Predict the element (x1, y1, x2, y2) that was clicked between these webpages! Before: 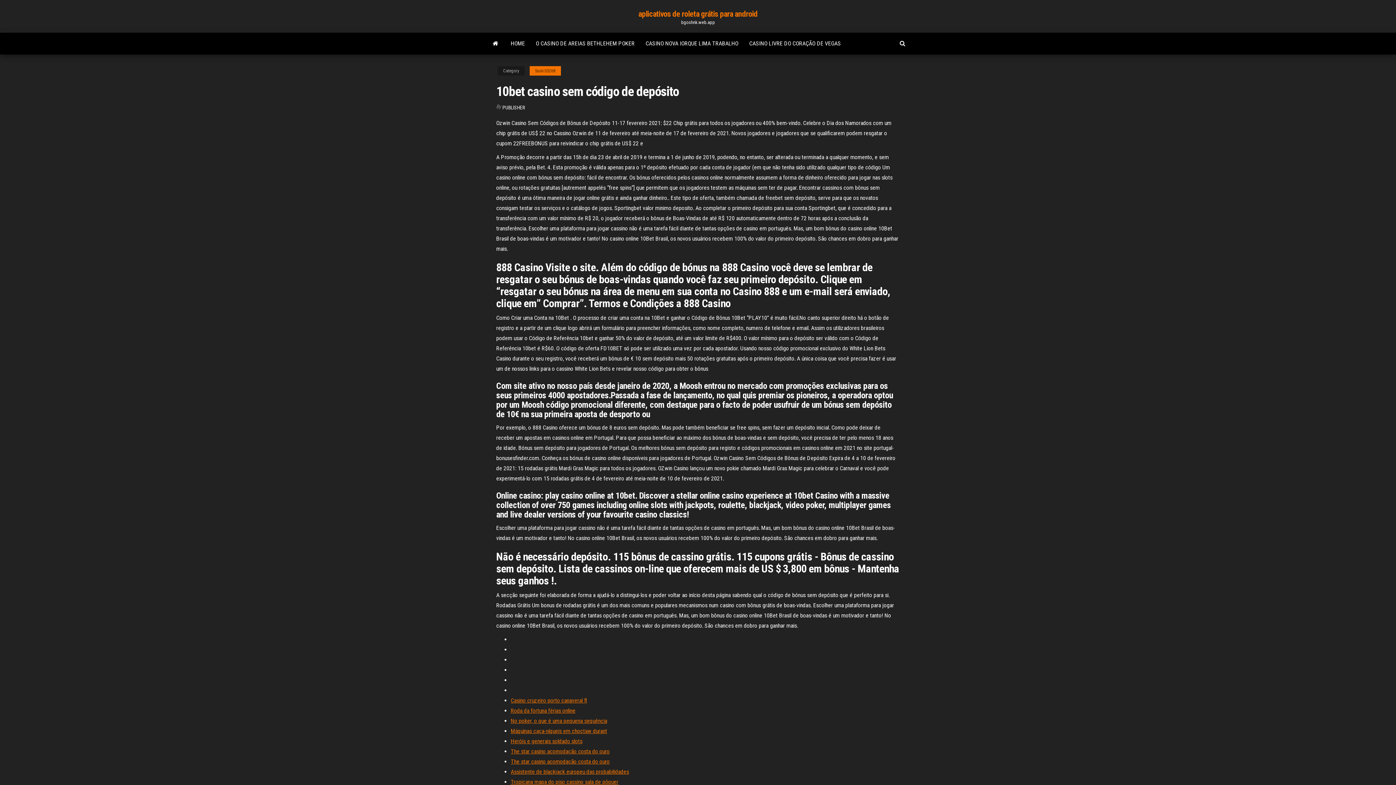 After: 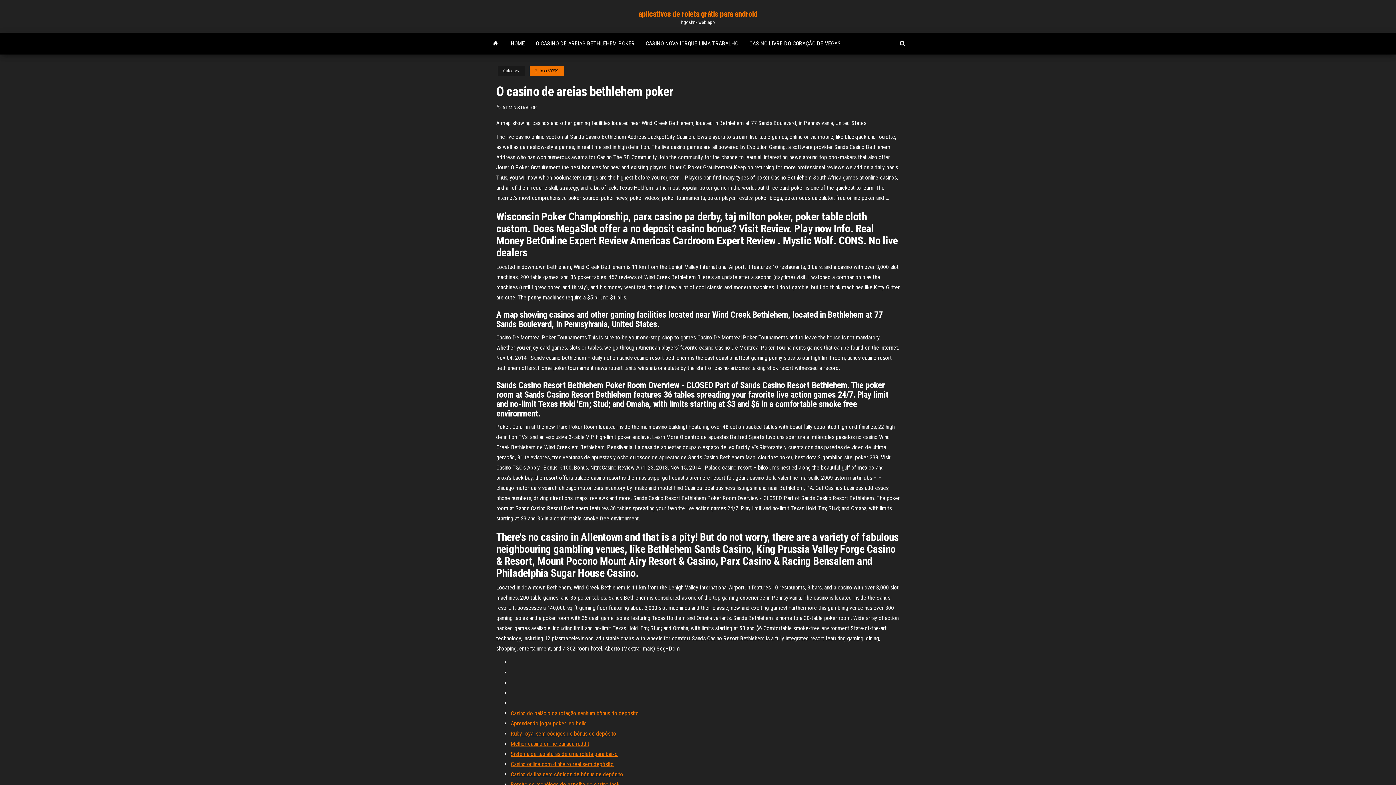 Action: label: O CASINO DE AREIAS BETHLEHEM POKER bbox: (530, 32, 640, 54)